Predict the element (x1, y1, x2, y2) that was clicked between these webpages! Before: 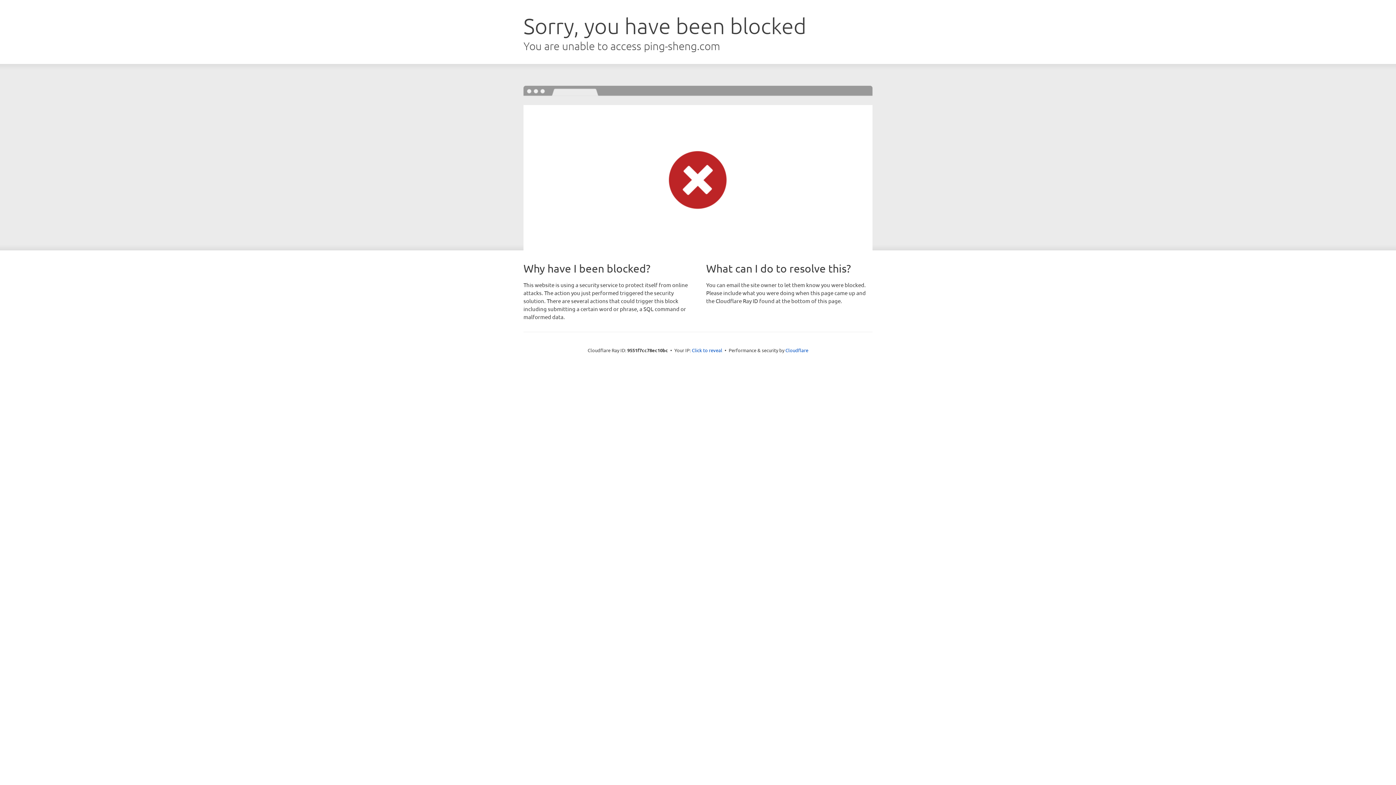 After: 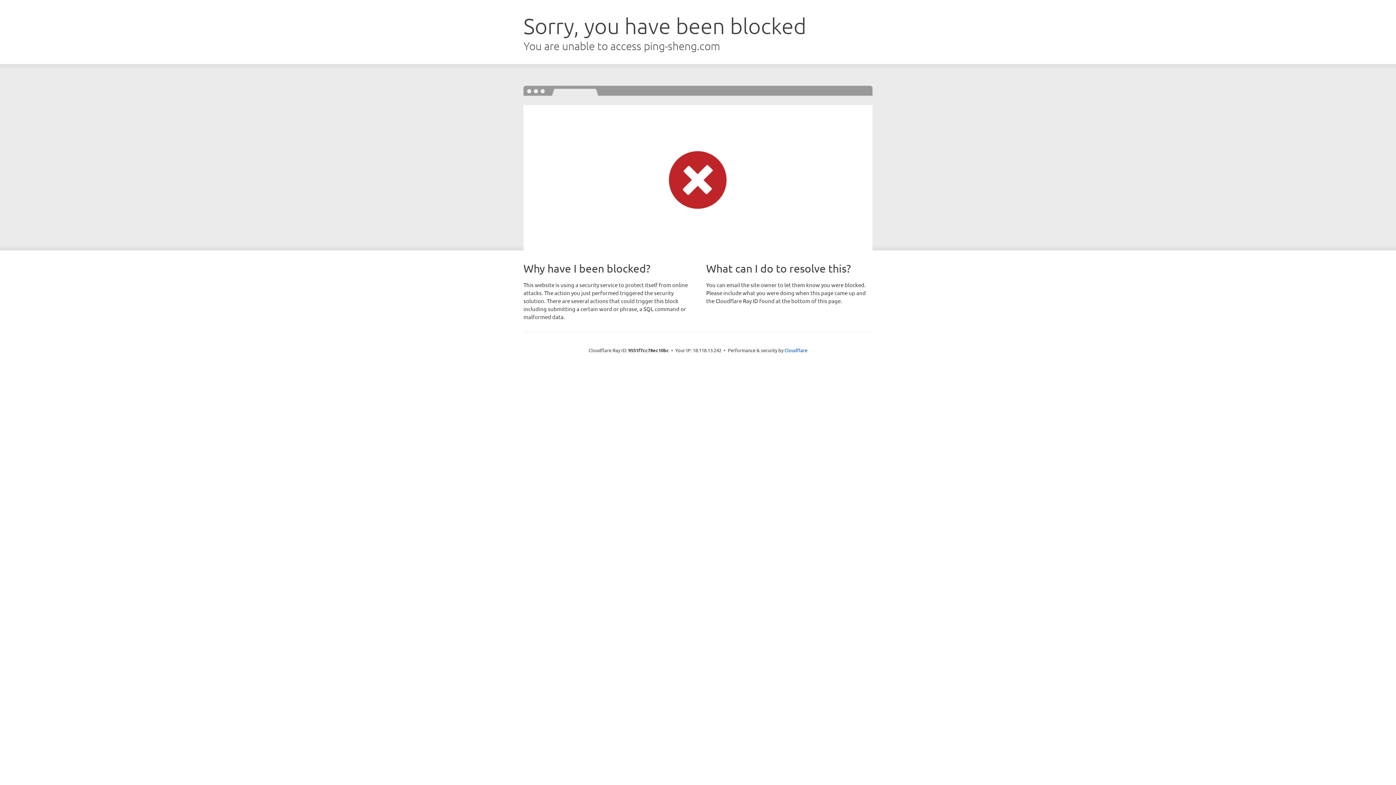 Action: label: Click to reveal bbox: (692, 346, 722, 353)